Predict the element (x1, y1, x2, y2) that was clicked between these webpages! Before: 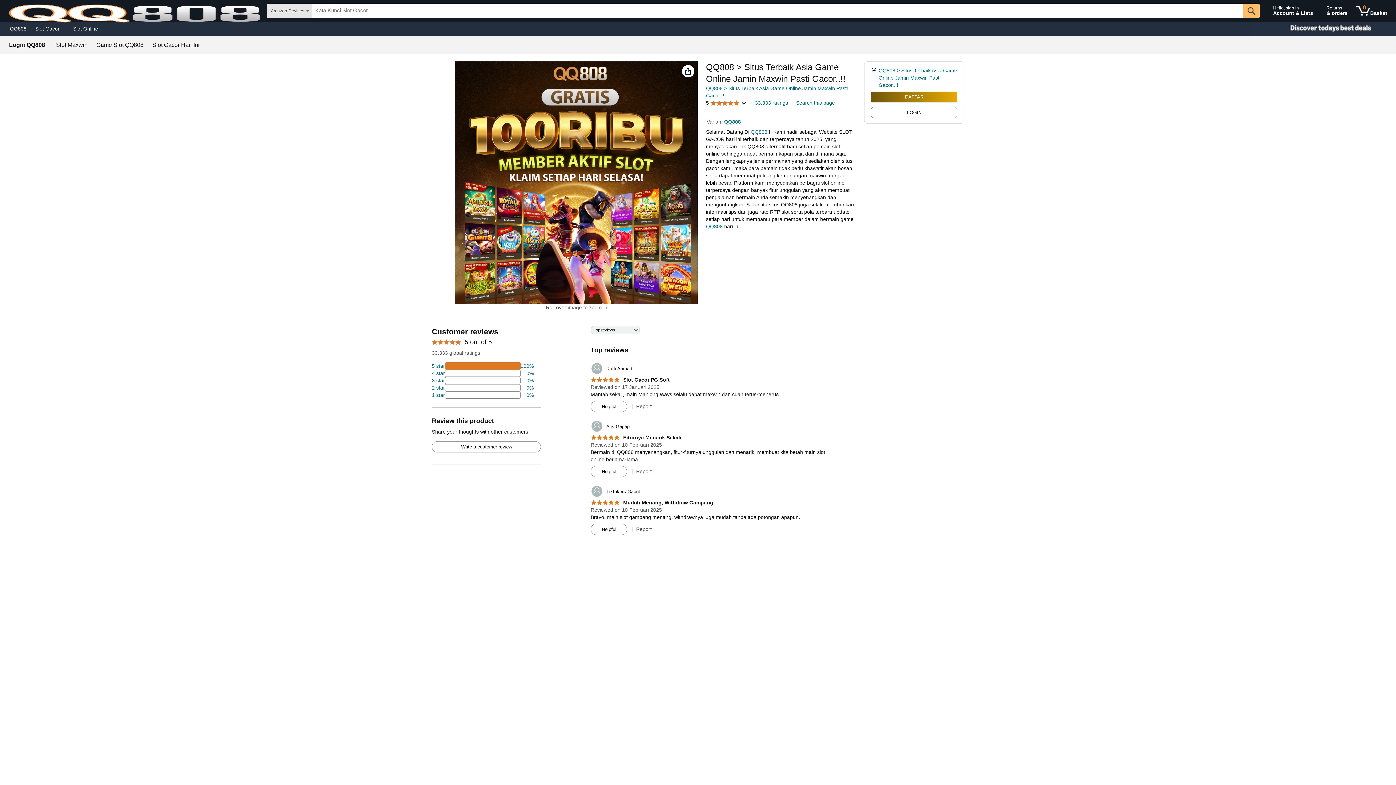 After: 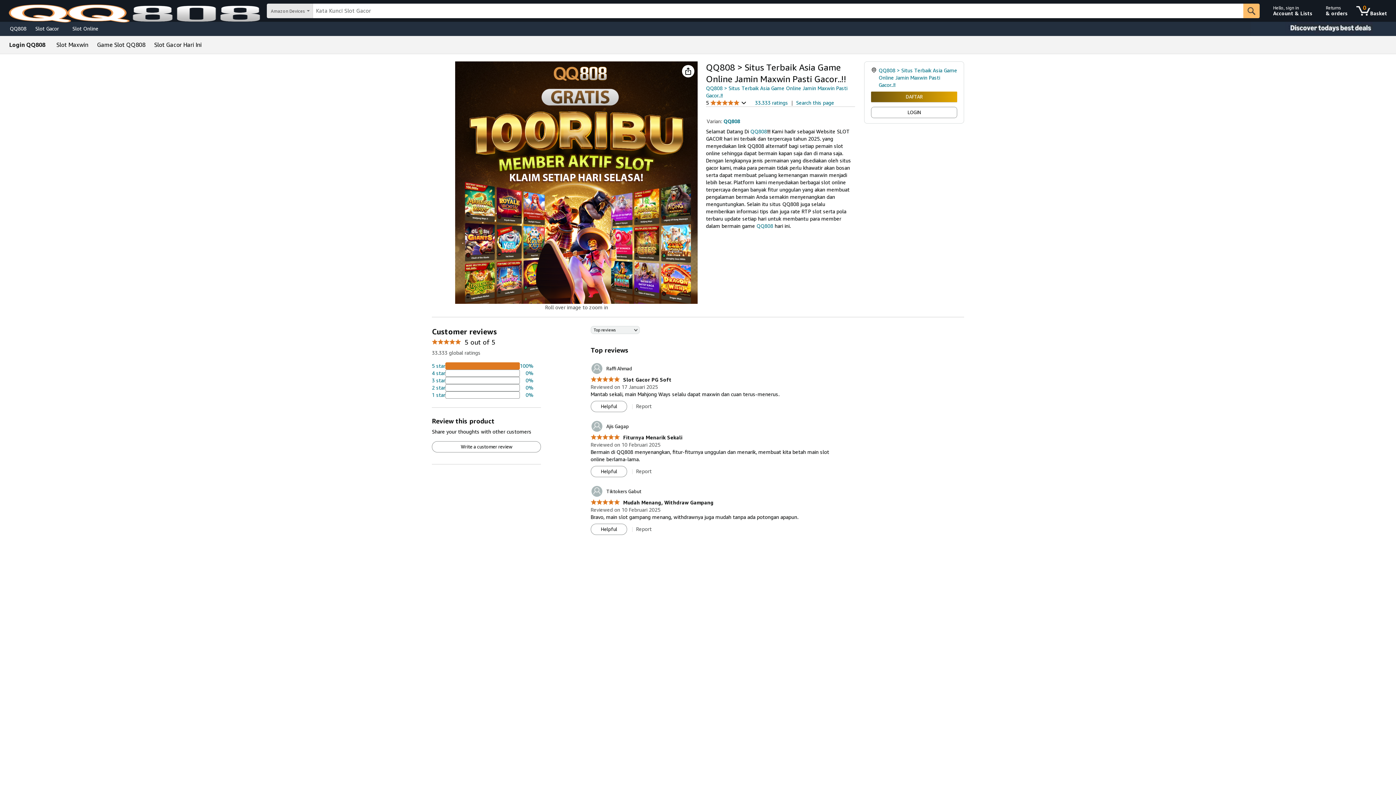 Action: label: 18 percent of reviews have 4 stars bbox: (432, 369, 533, 377)